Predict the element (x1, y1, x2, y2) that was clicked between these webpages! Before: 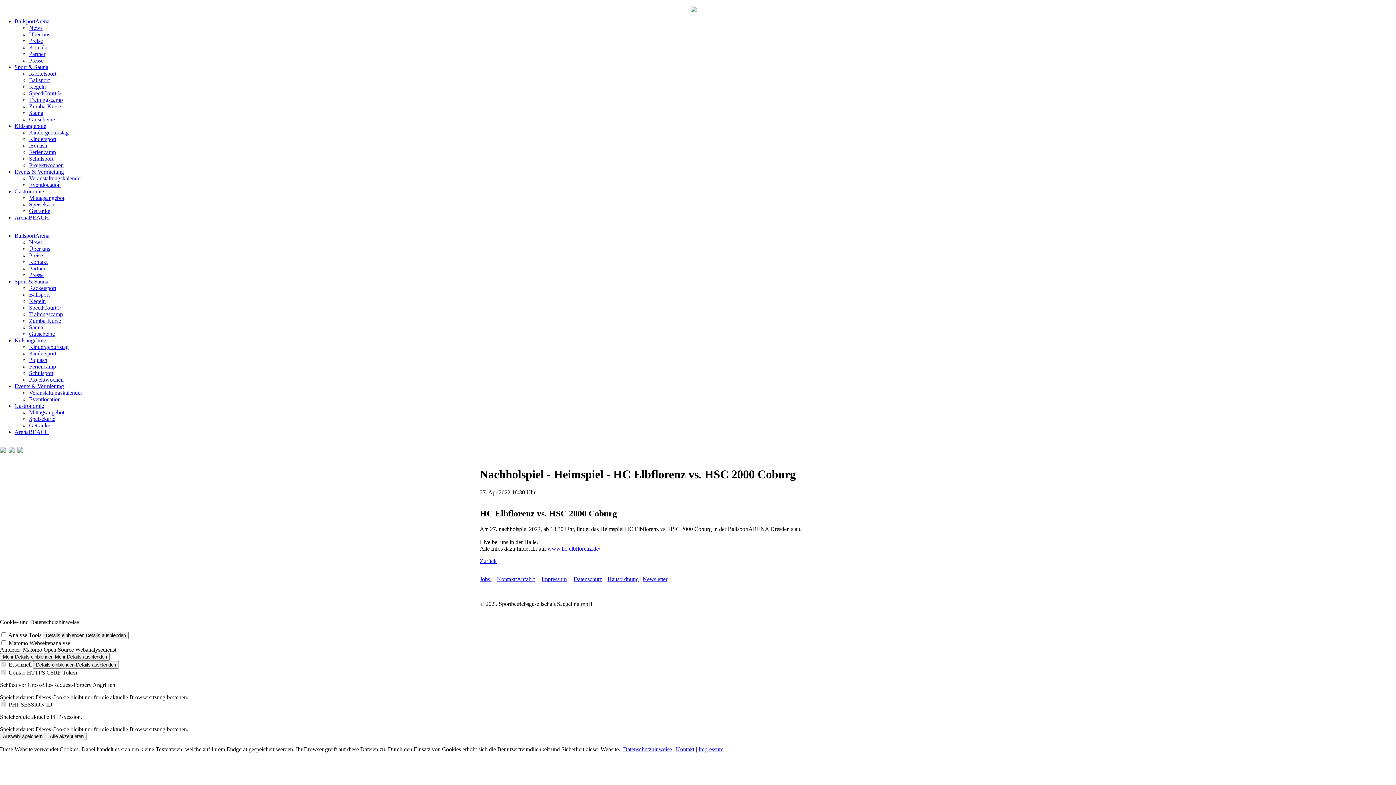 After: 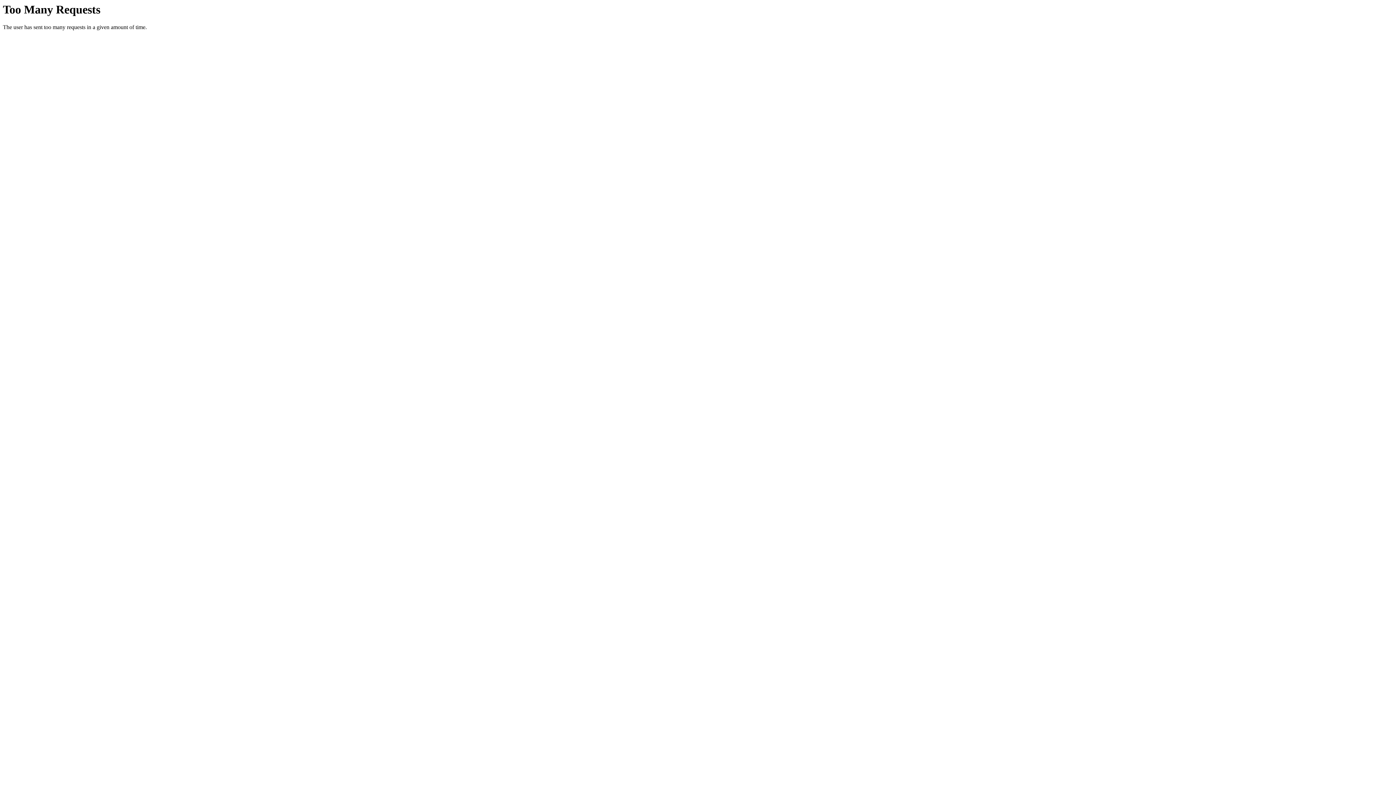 Action: bbox: (29, 396, 60, 402) label: Eventlocation